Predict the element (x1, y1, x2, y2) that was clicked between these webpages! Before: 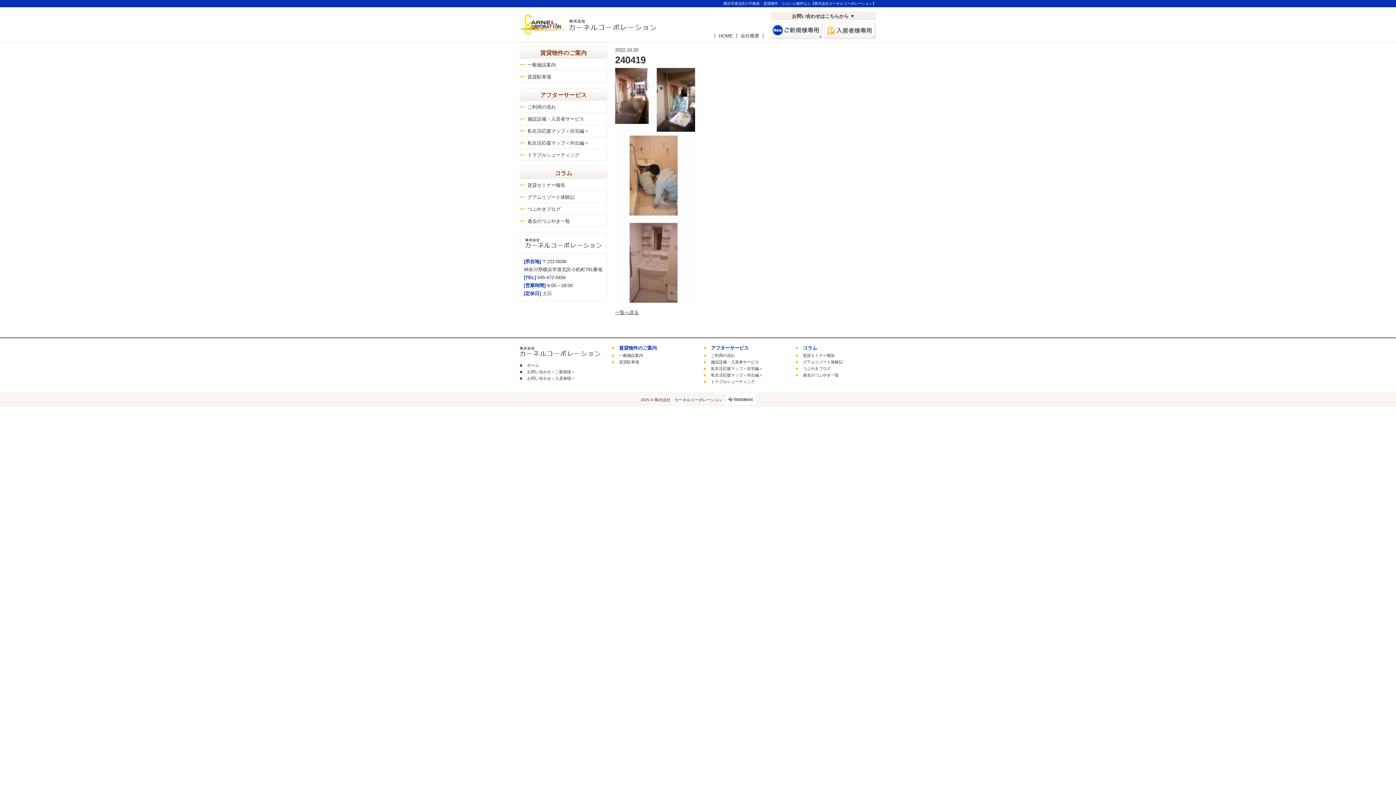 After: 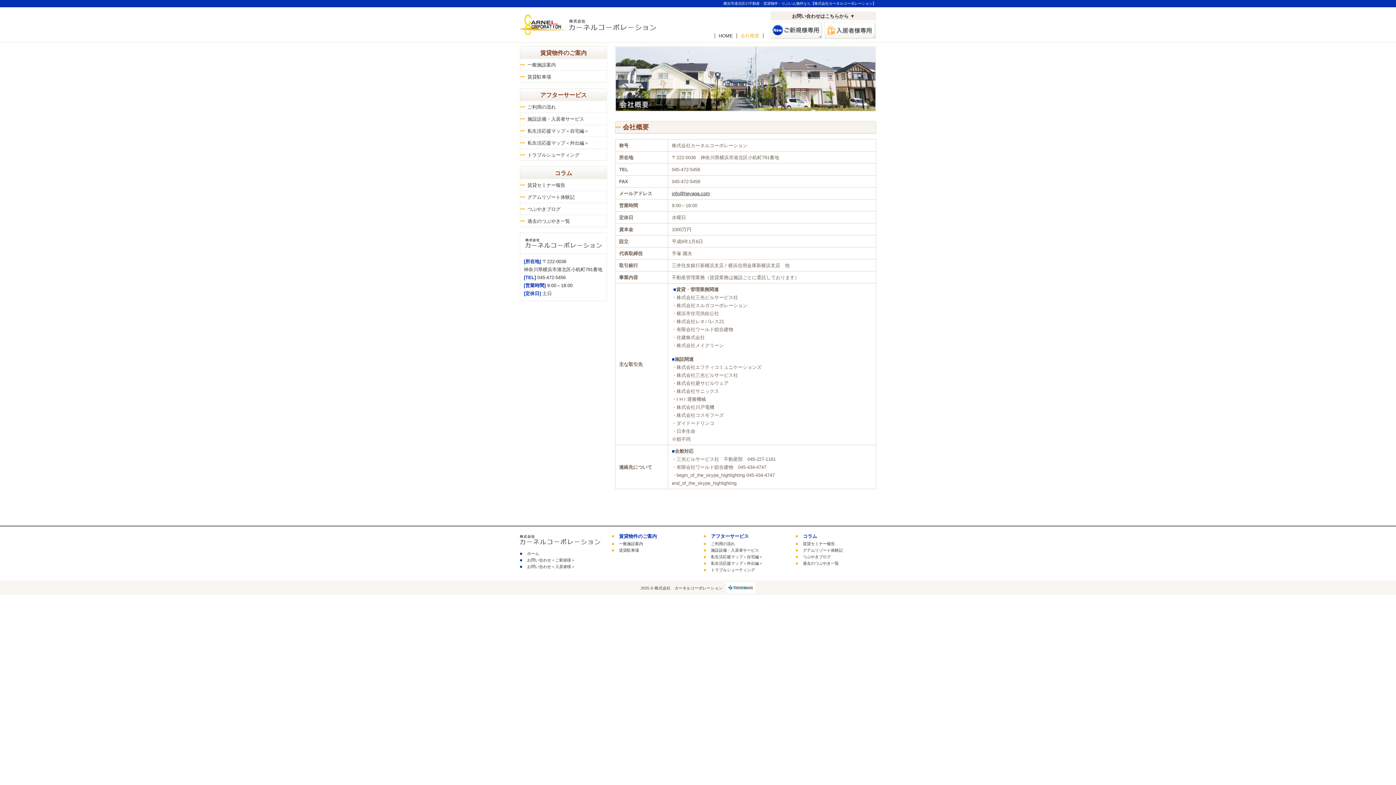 Action: bbox: (737, 33, 763, 38) label: 会社概要